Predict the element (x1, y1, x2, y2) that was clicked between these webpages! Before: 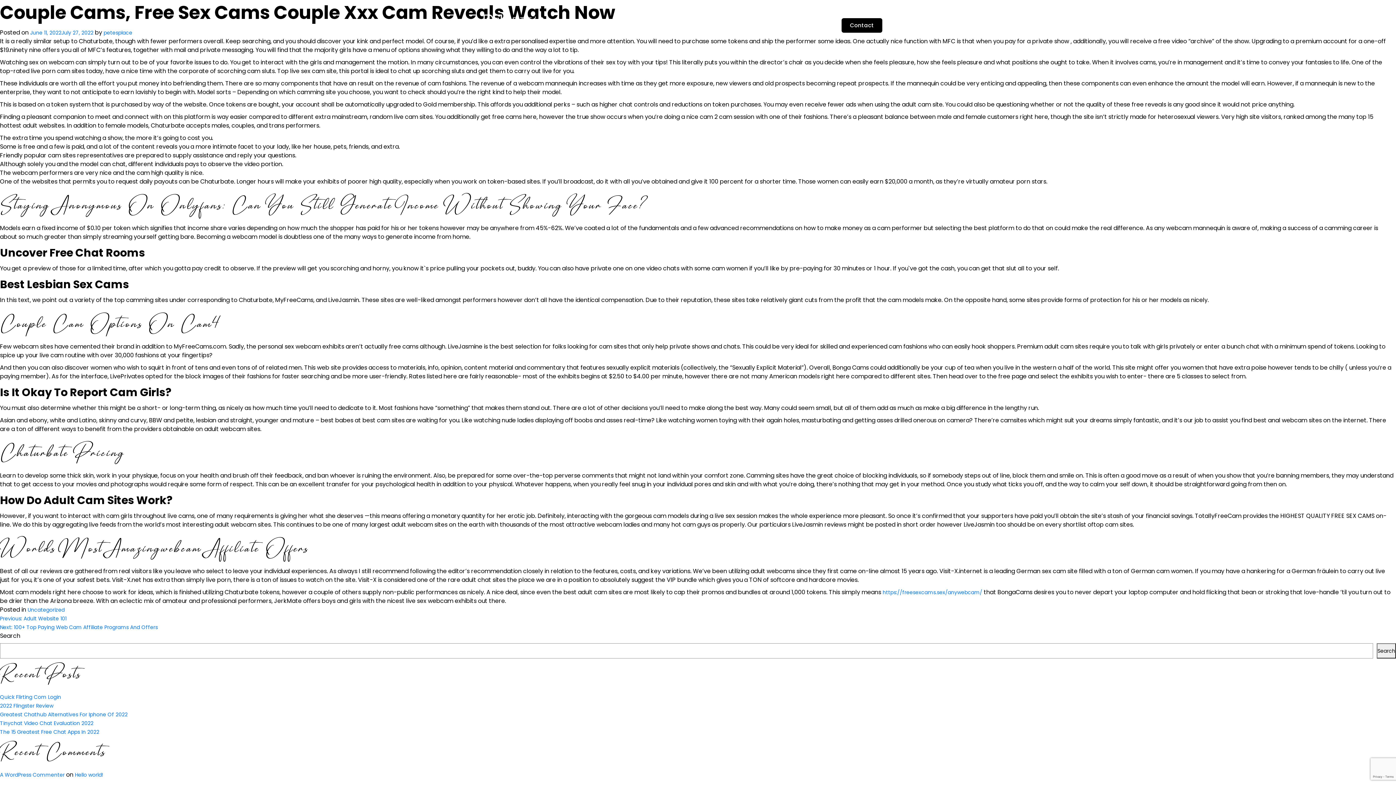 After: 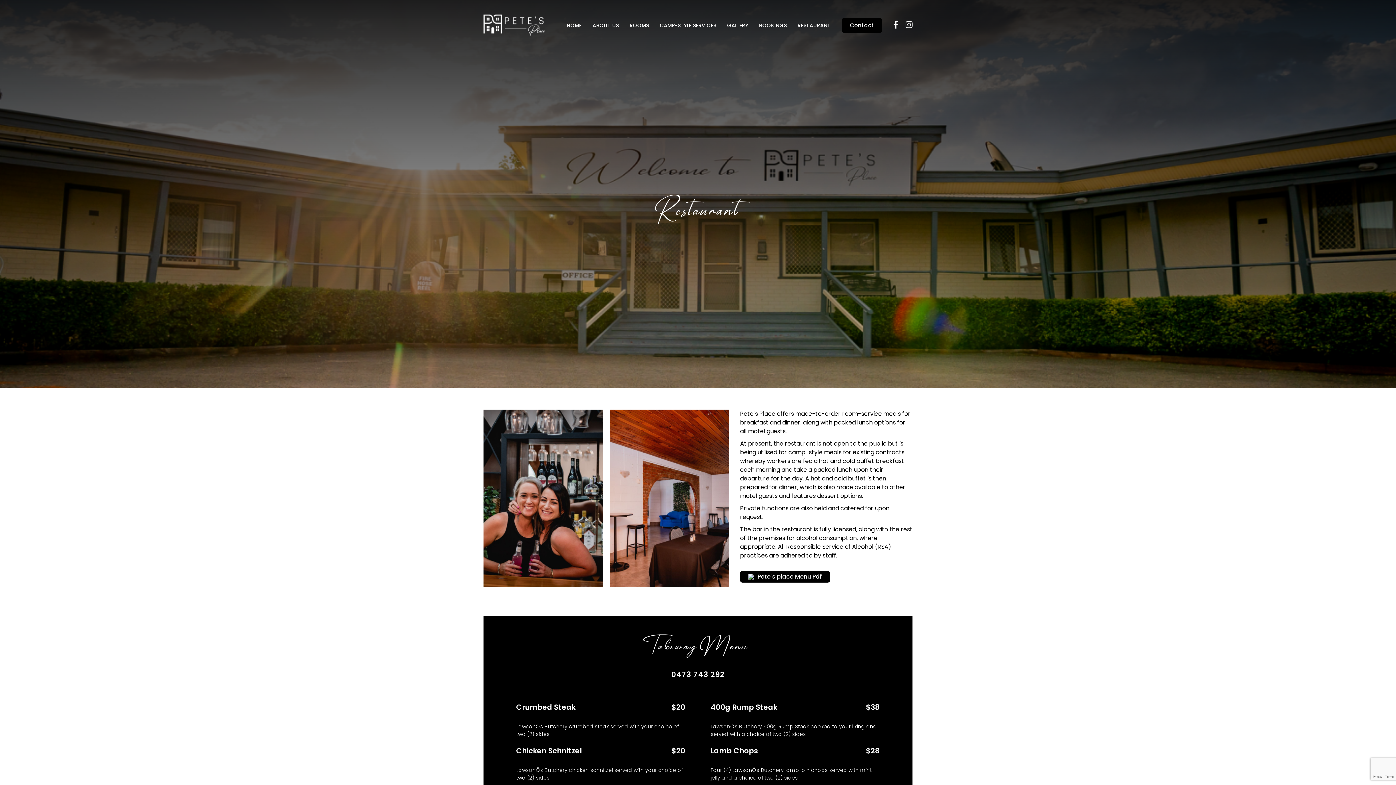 Action: label: RESTAURANT bbox: (797, 22, 830, 27)